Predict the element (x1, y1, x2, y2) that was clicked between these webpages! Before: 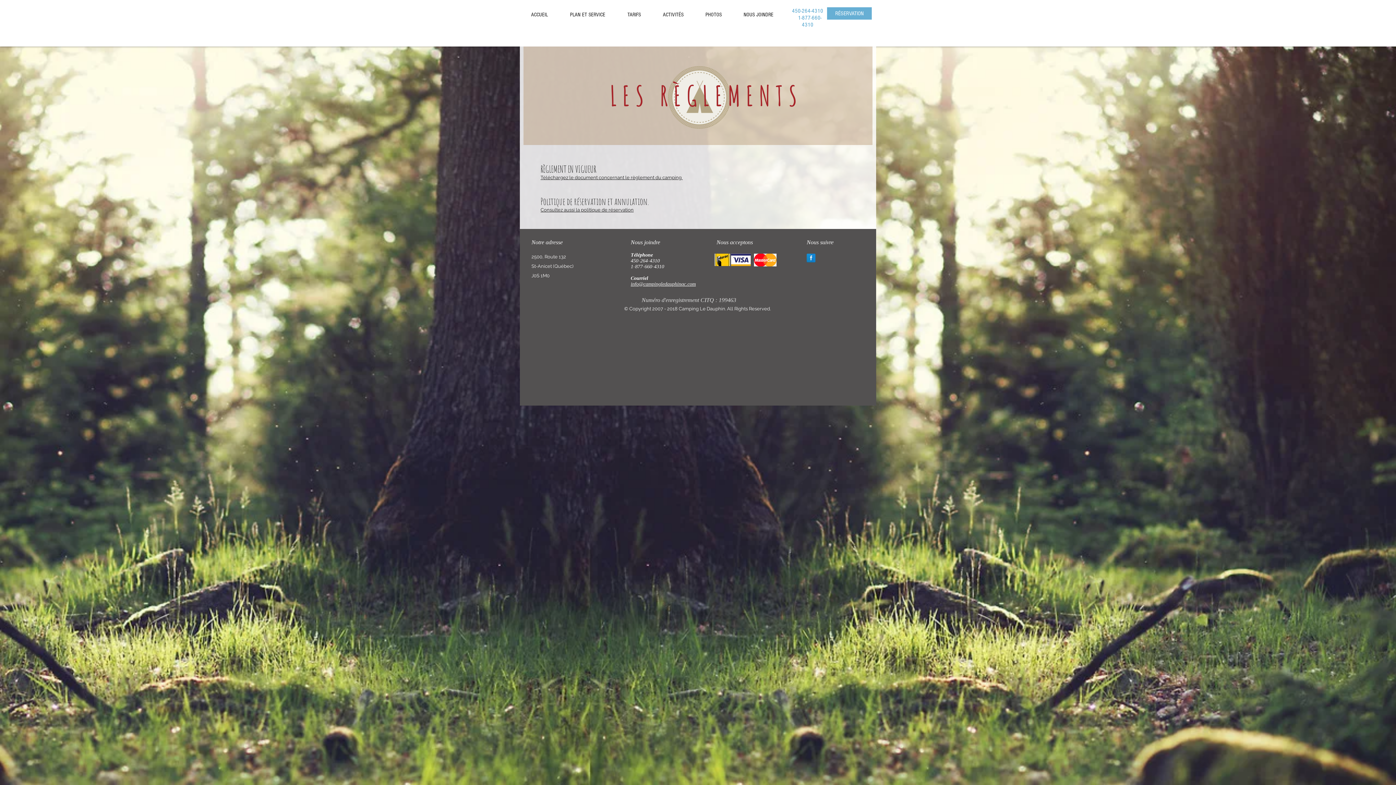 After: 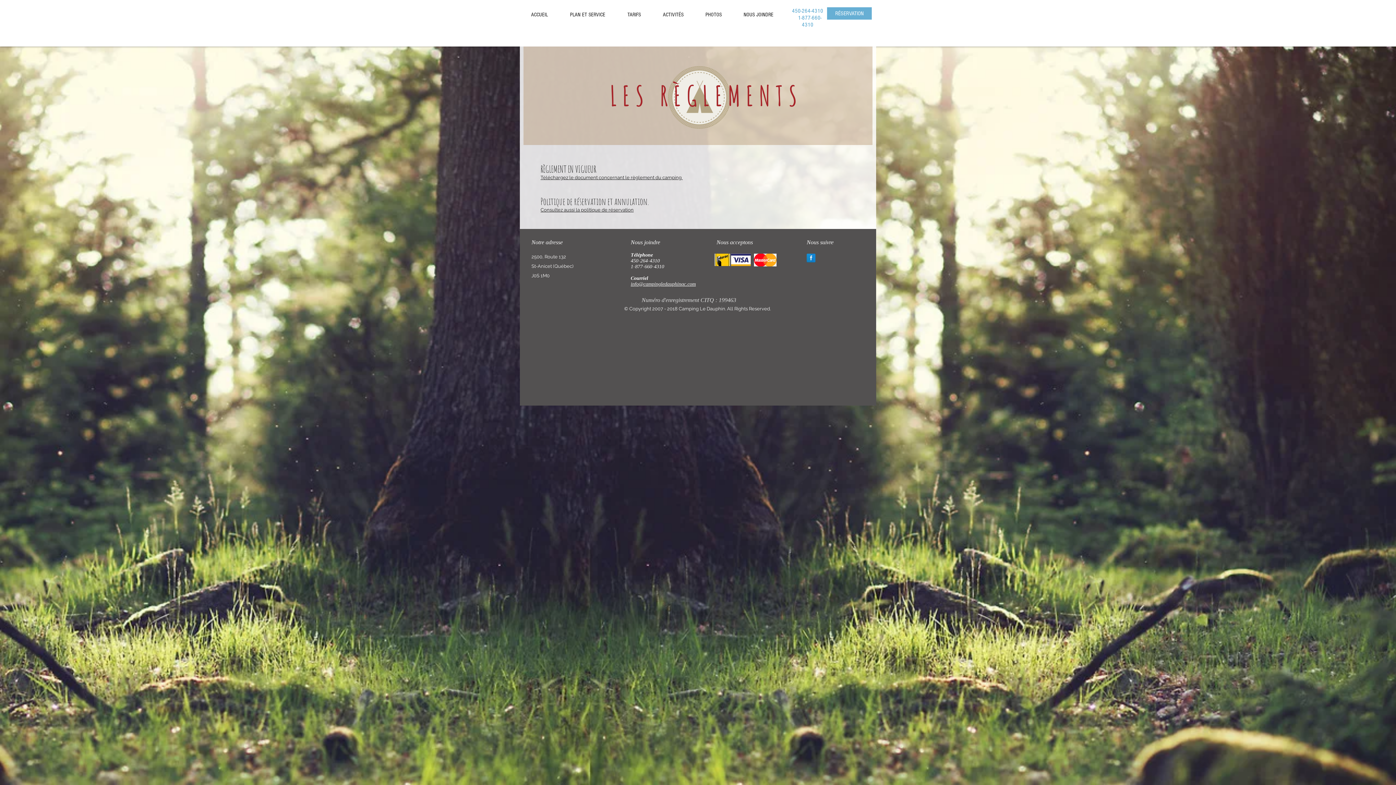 Action: bbox: (806, 253, 815, 262) label: Facebook Reflection